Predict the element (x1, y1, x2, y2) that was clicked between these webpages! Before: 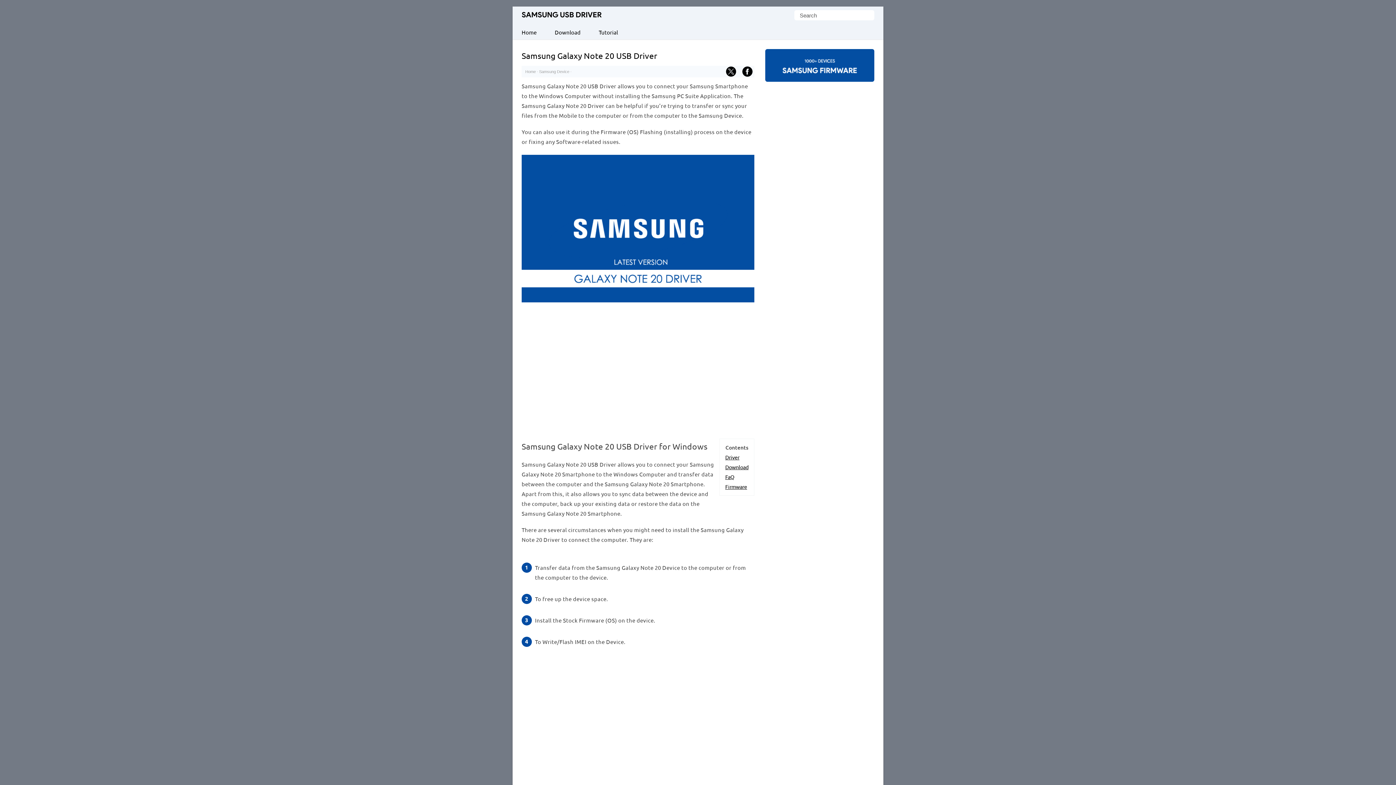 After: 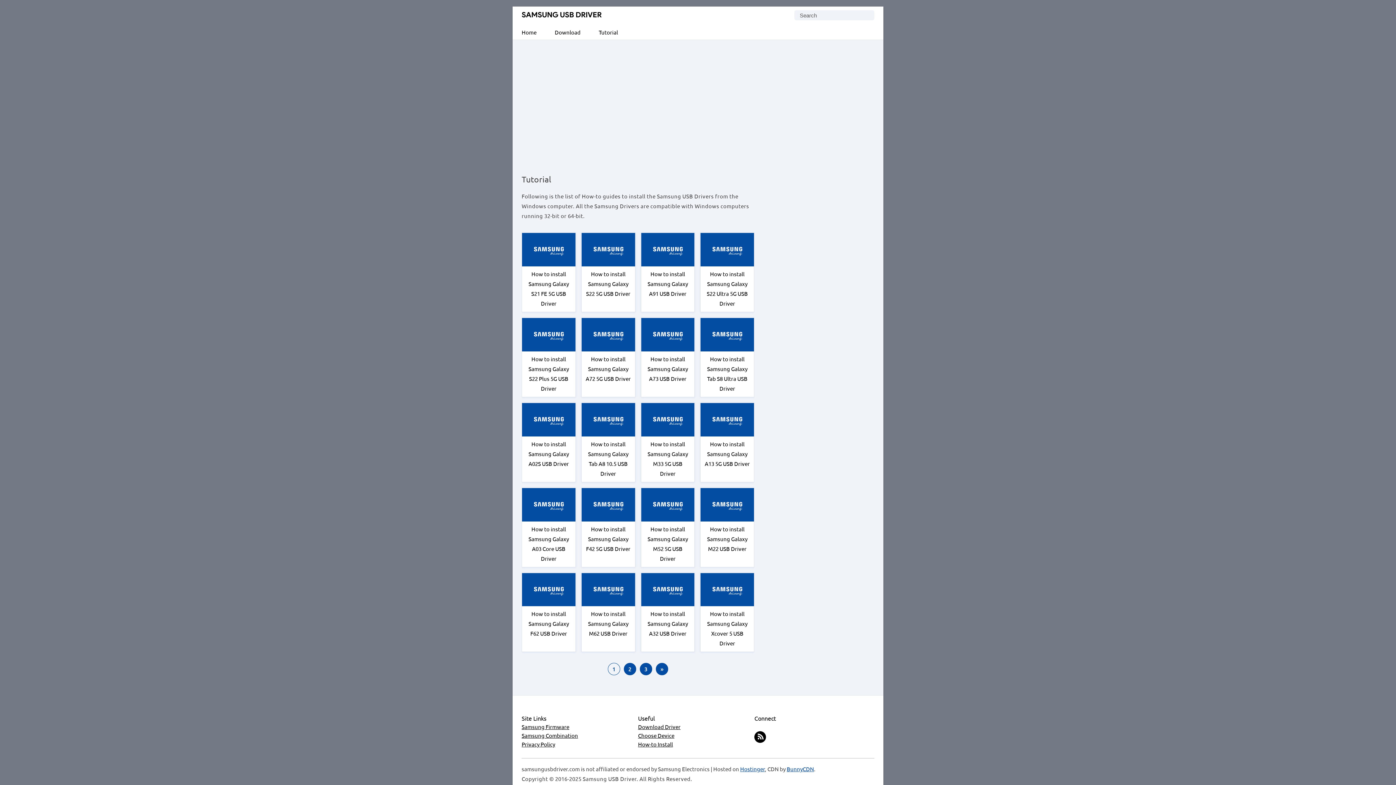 Action: bbox: (589, 24, 627, 39) label: Tutorial